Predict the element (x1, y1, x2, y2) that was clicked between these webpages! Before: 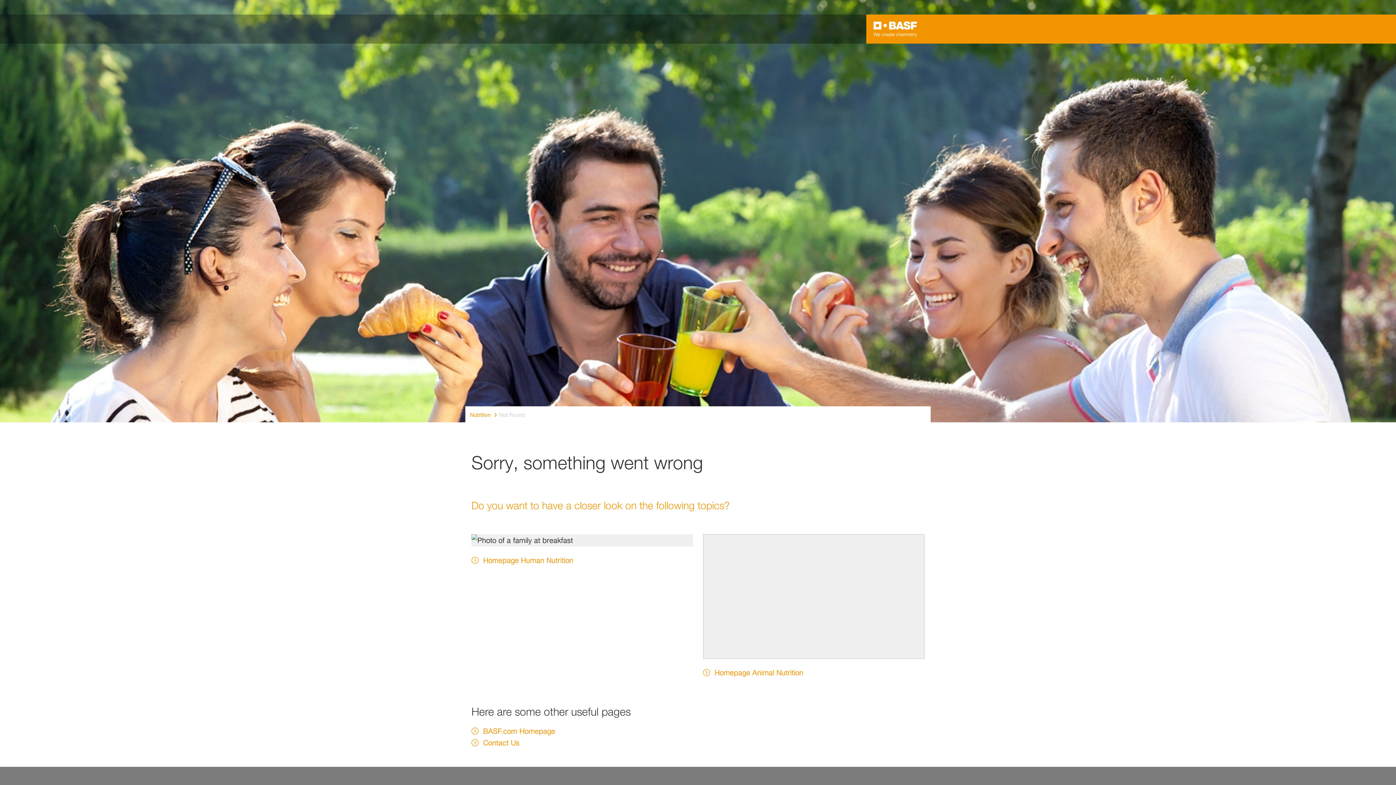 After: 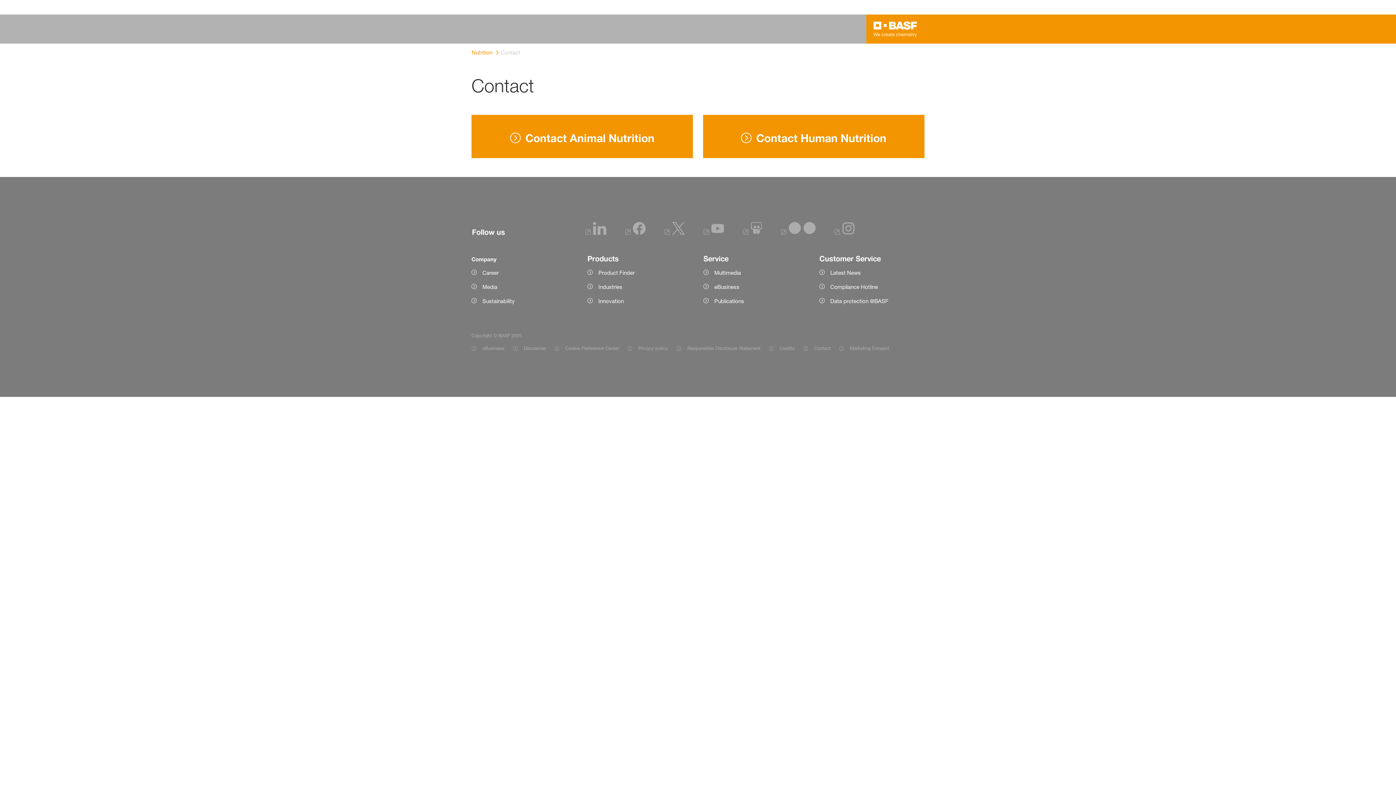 Action: bbox: (471, 738, 555, 748) label: Contact Us